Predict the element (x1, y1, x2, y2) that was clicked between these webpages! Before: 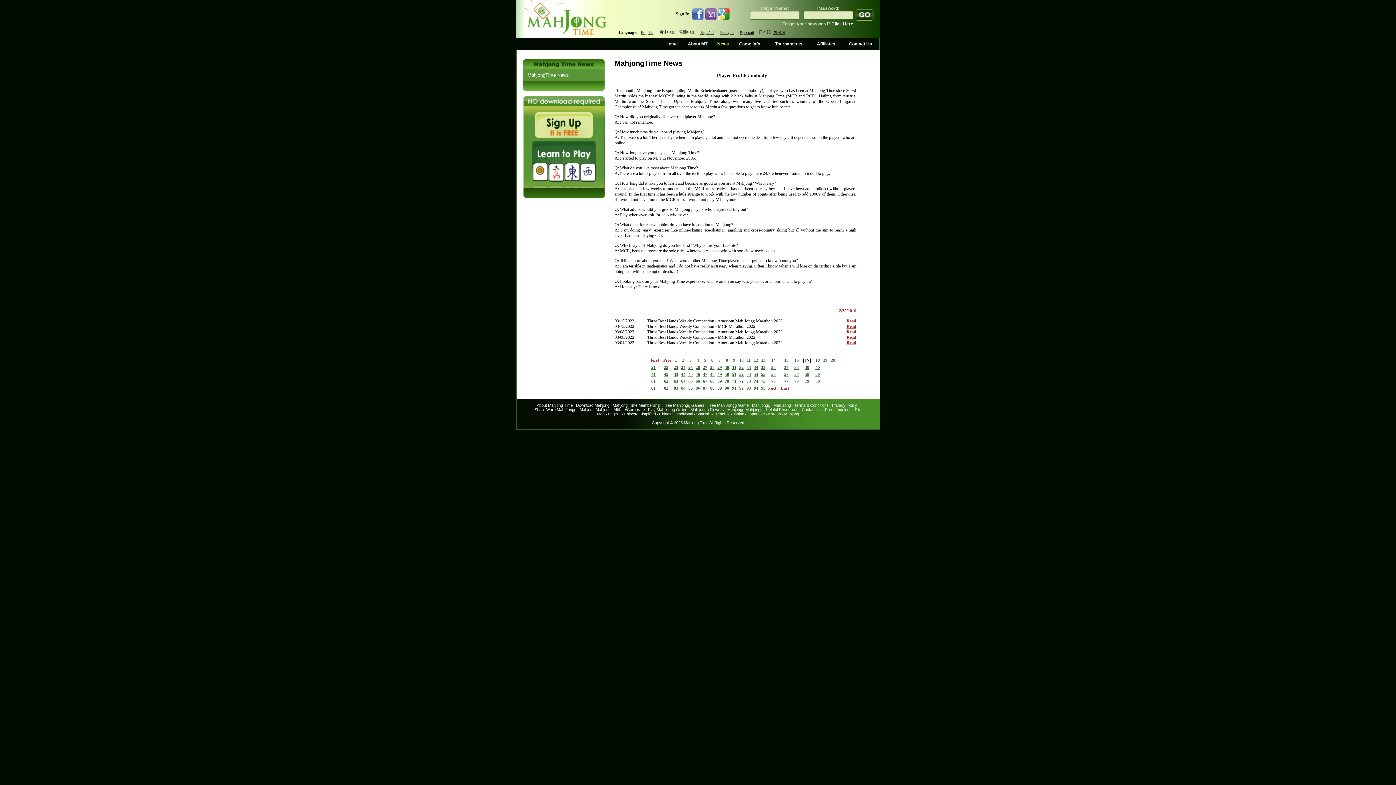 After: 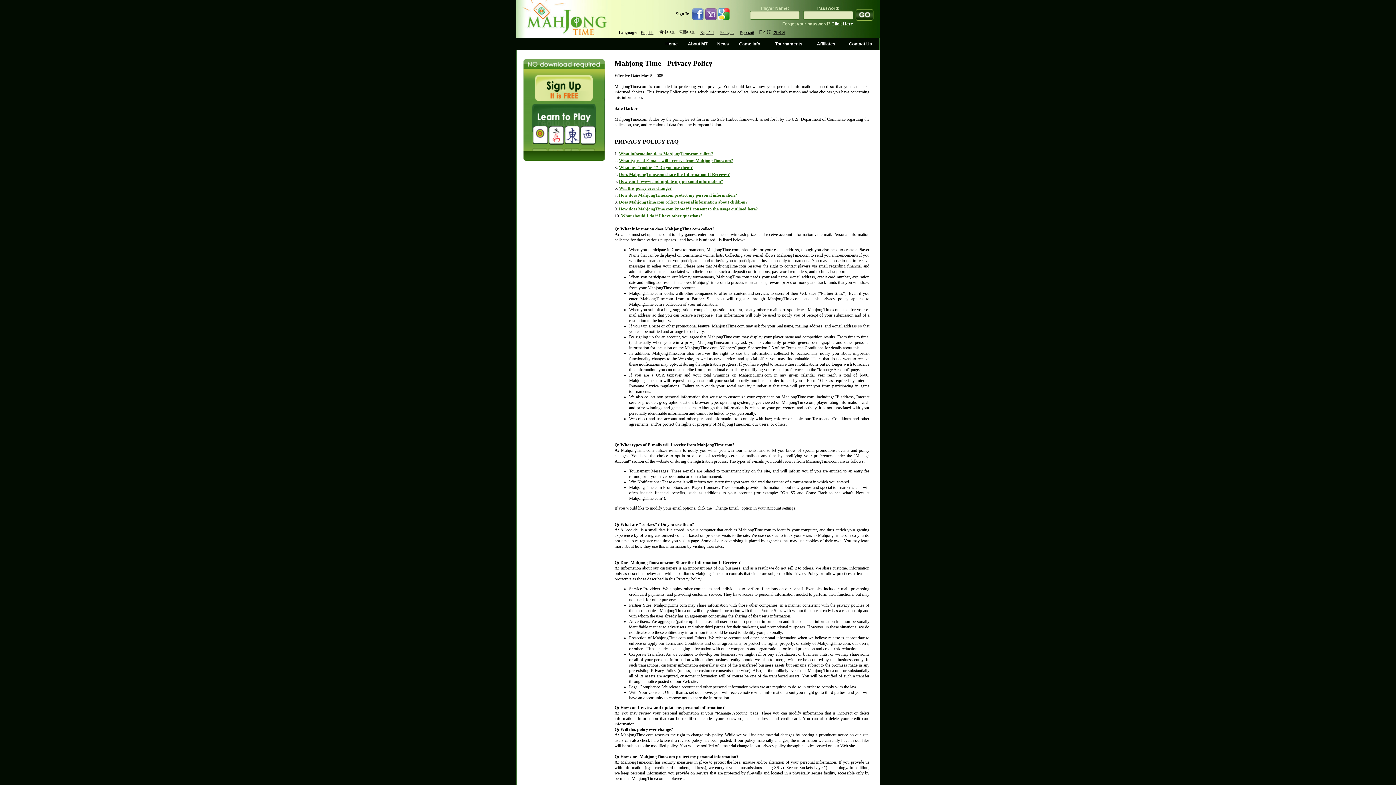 Action: bbox: (832, 403, 857, 407) label: Privacy Policy